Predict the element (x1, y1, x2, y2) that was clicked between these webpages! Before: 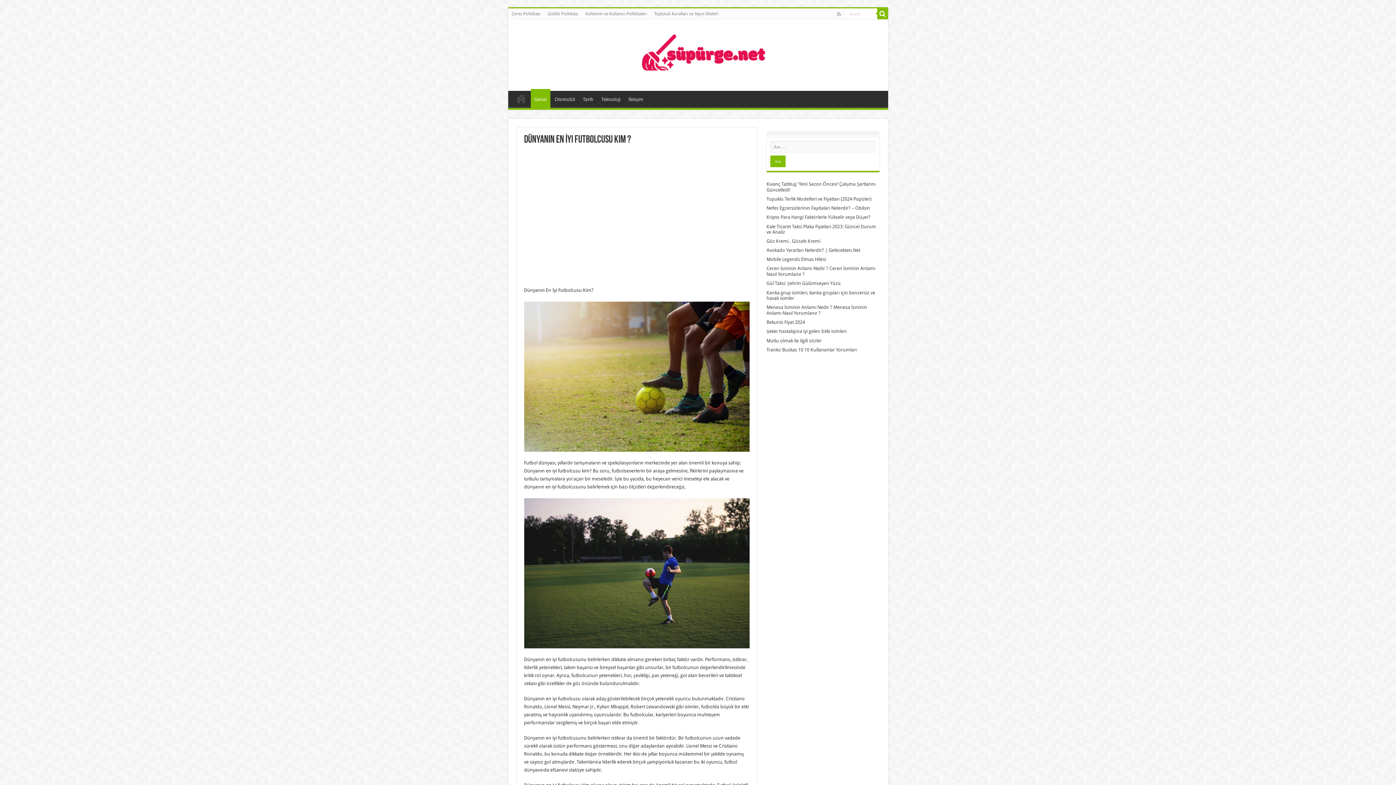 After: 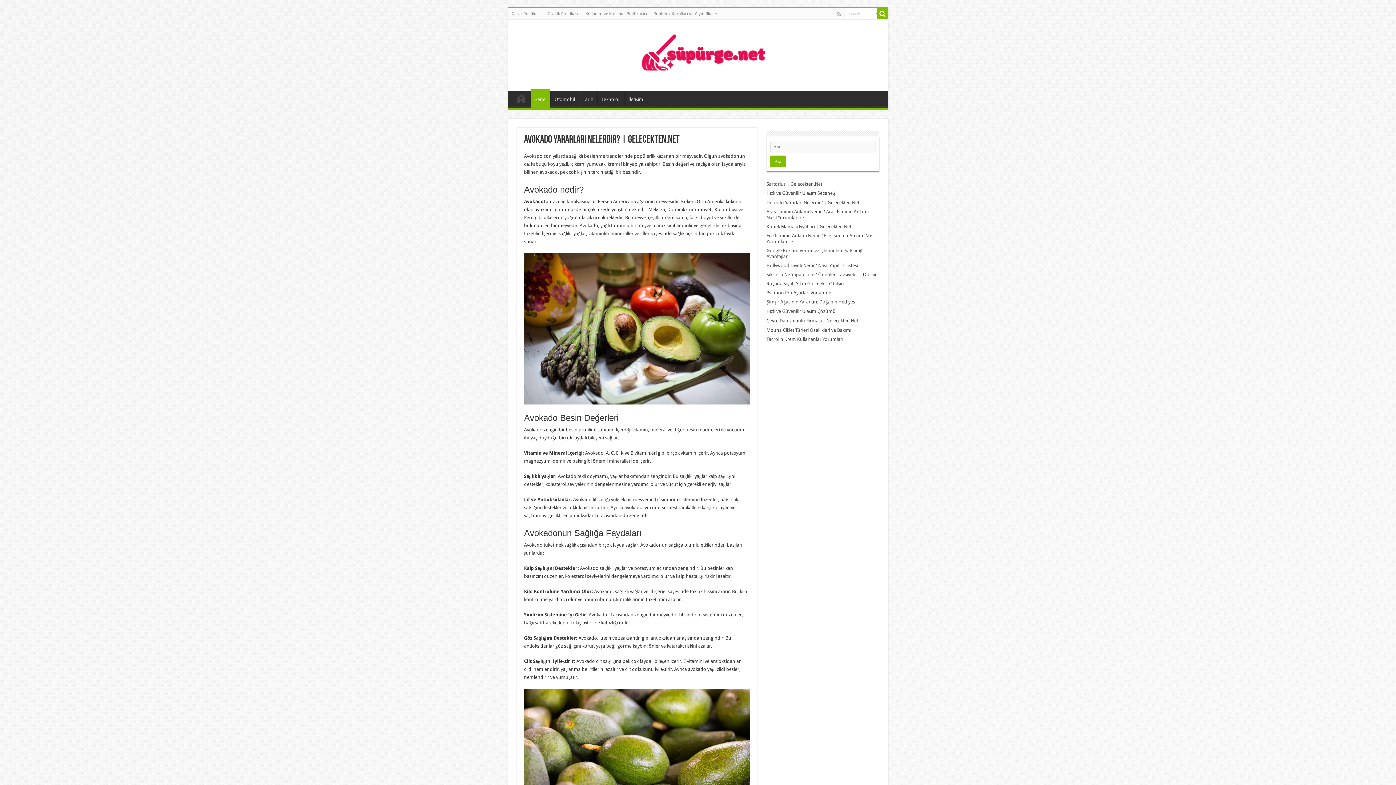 Action: label: Avokado Yararları Nelerdir? | Gelecekten.Net bbox: (766, 247, 860, 253)